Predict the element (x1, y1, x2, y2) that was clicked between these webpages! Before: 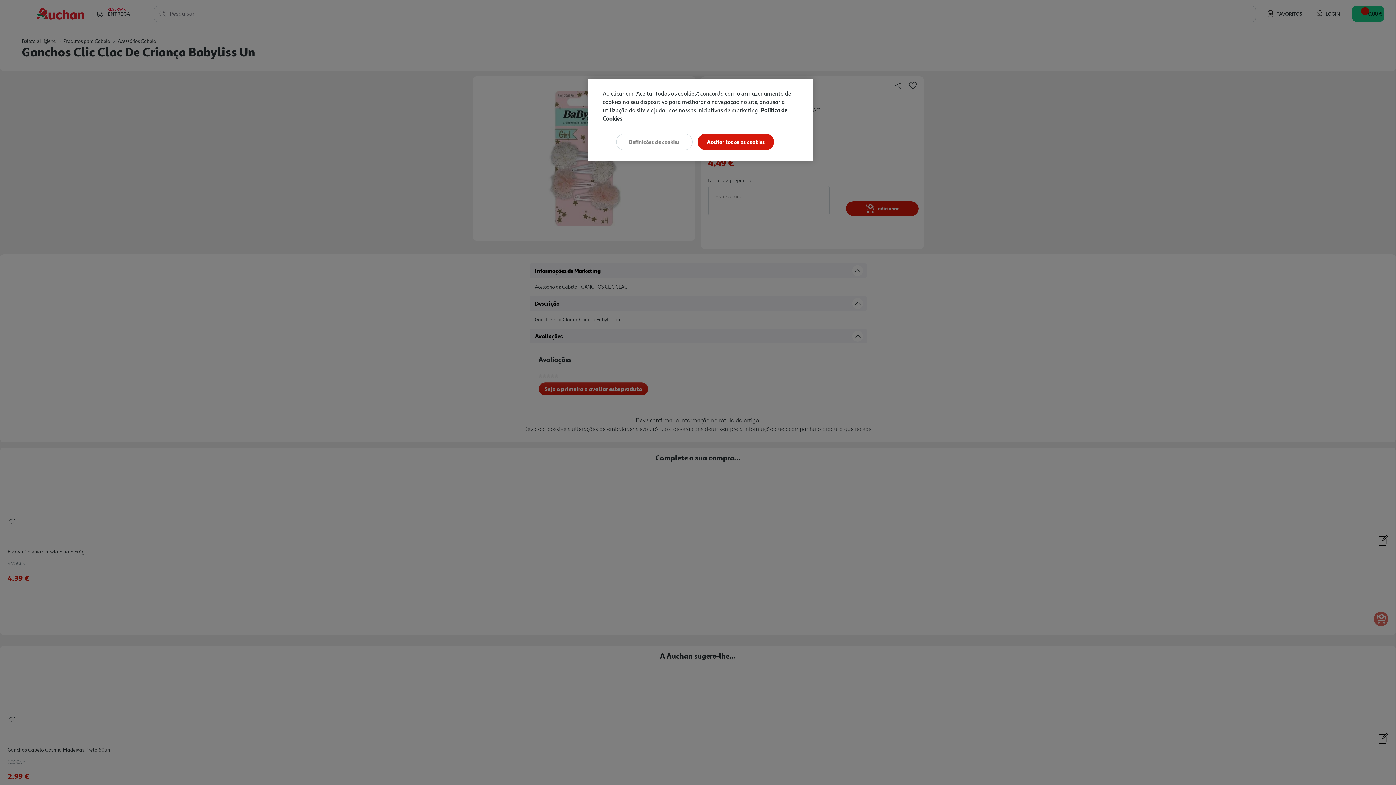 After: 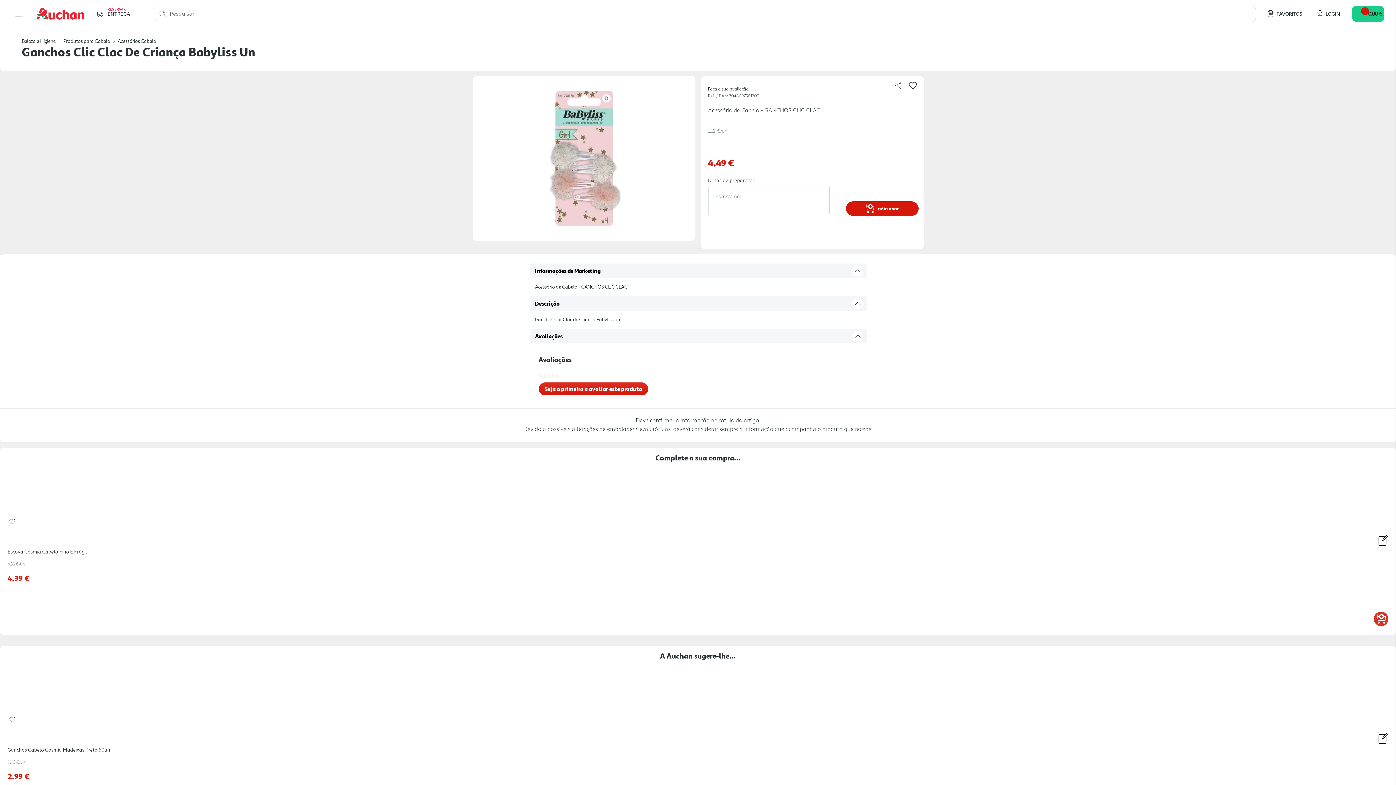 Action: bbox: (697, 133, 774, 150) label: Aceitar todos os cookies